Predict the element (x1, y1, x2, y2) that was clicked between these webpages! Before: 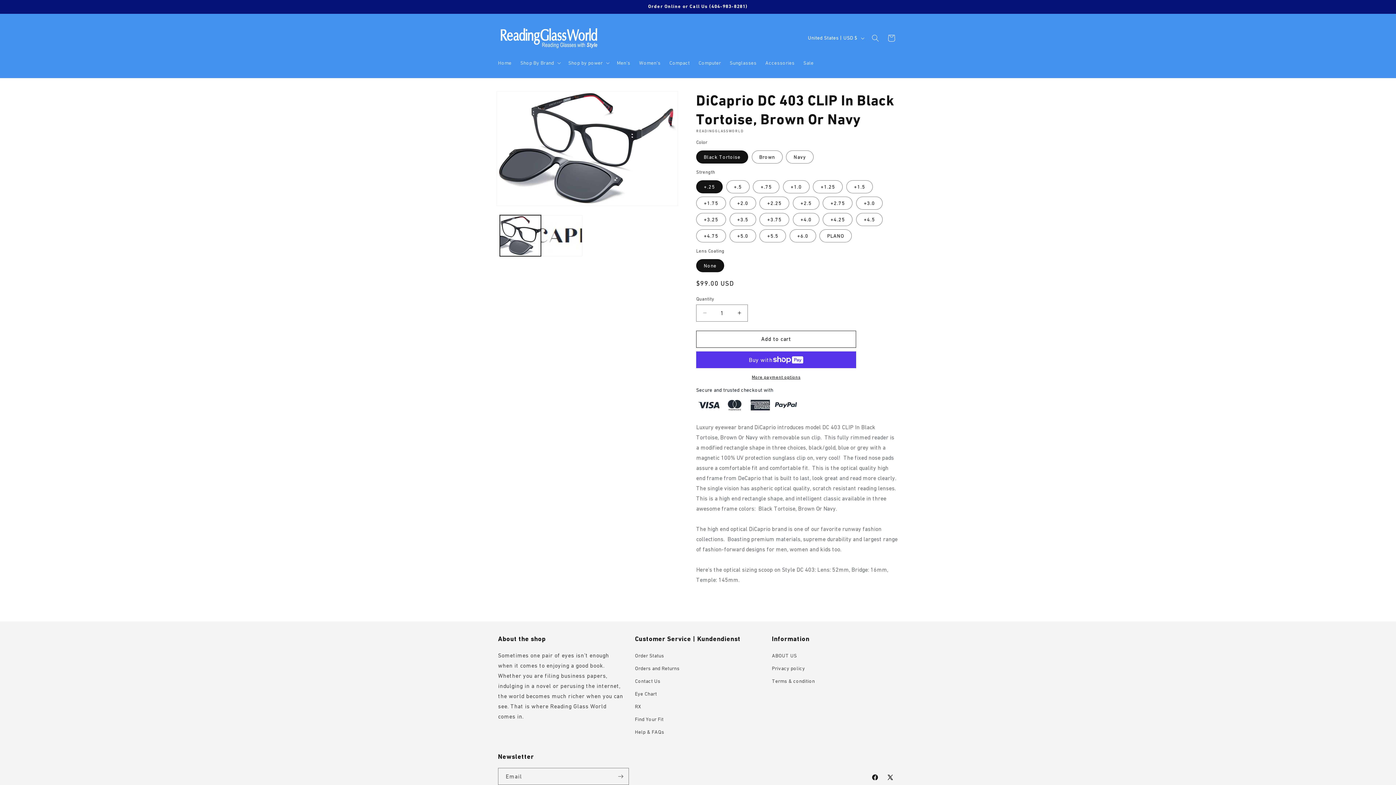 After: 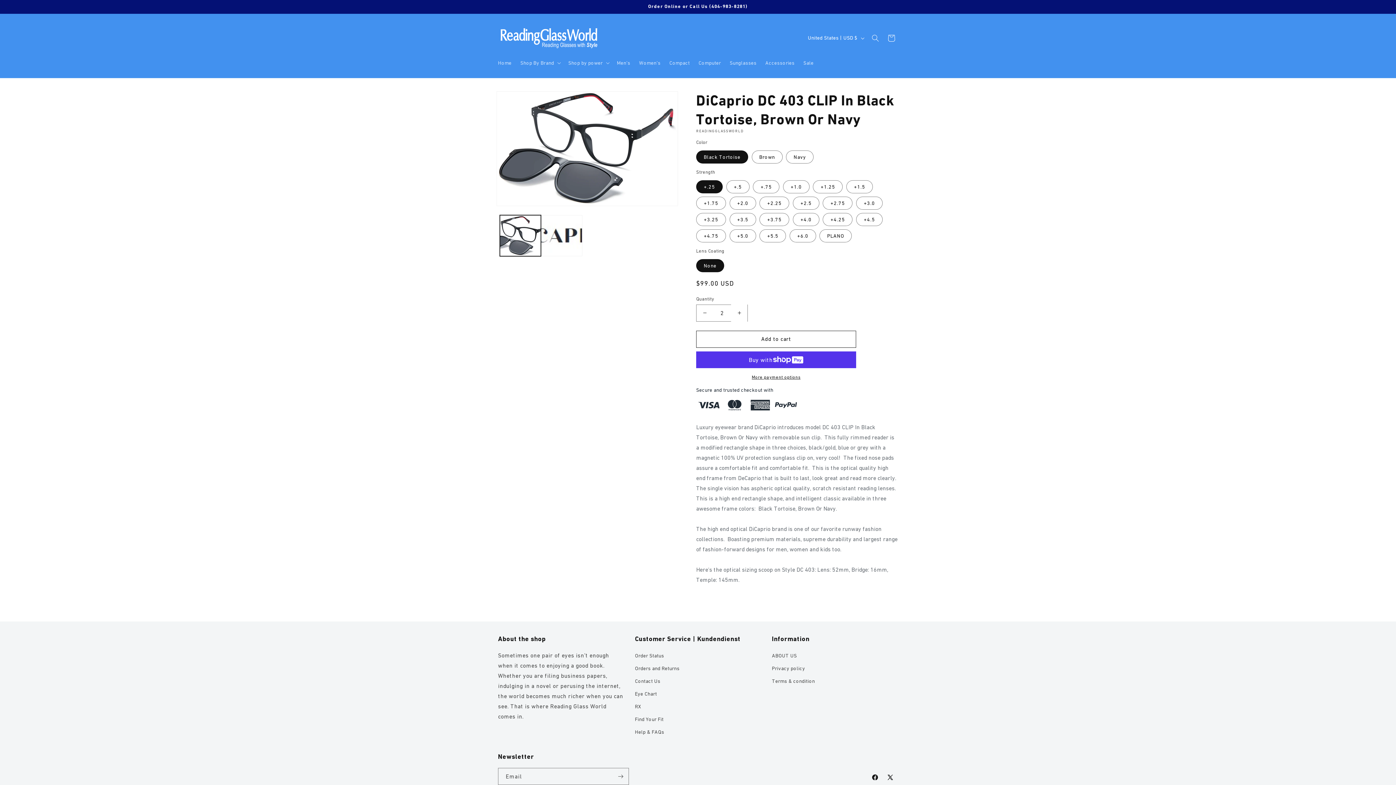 Action: label: Increase quantity for DiCaprio DC 403 CLIP In Black Tortoise, Brown Or Navy bbox: (731, 304, 747, 321)